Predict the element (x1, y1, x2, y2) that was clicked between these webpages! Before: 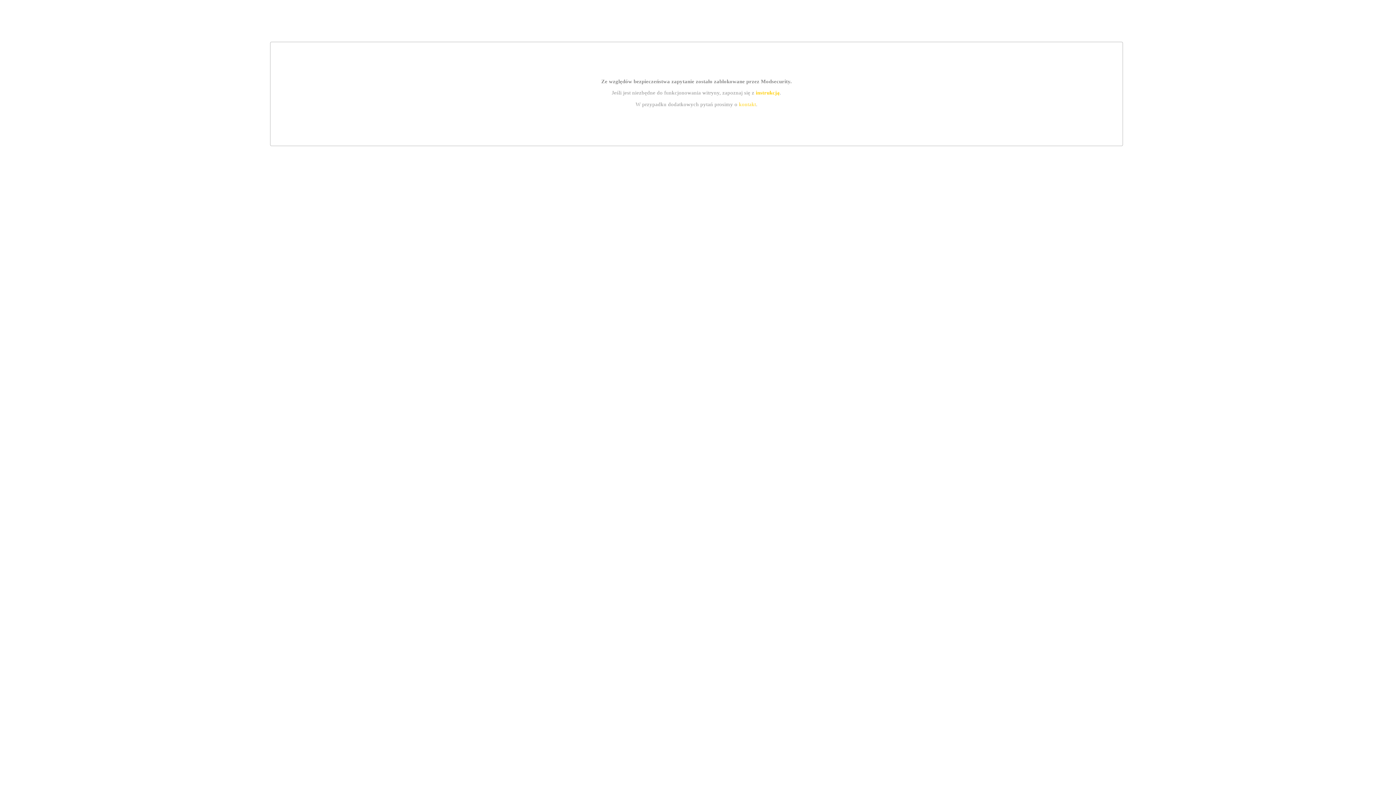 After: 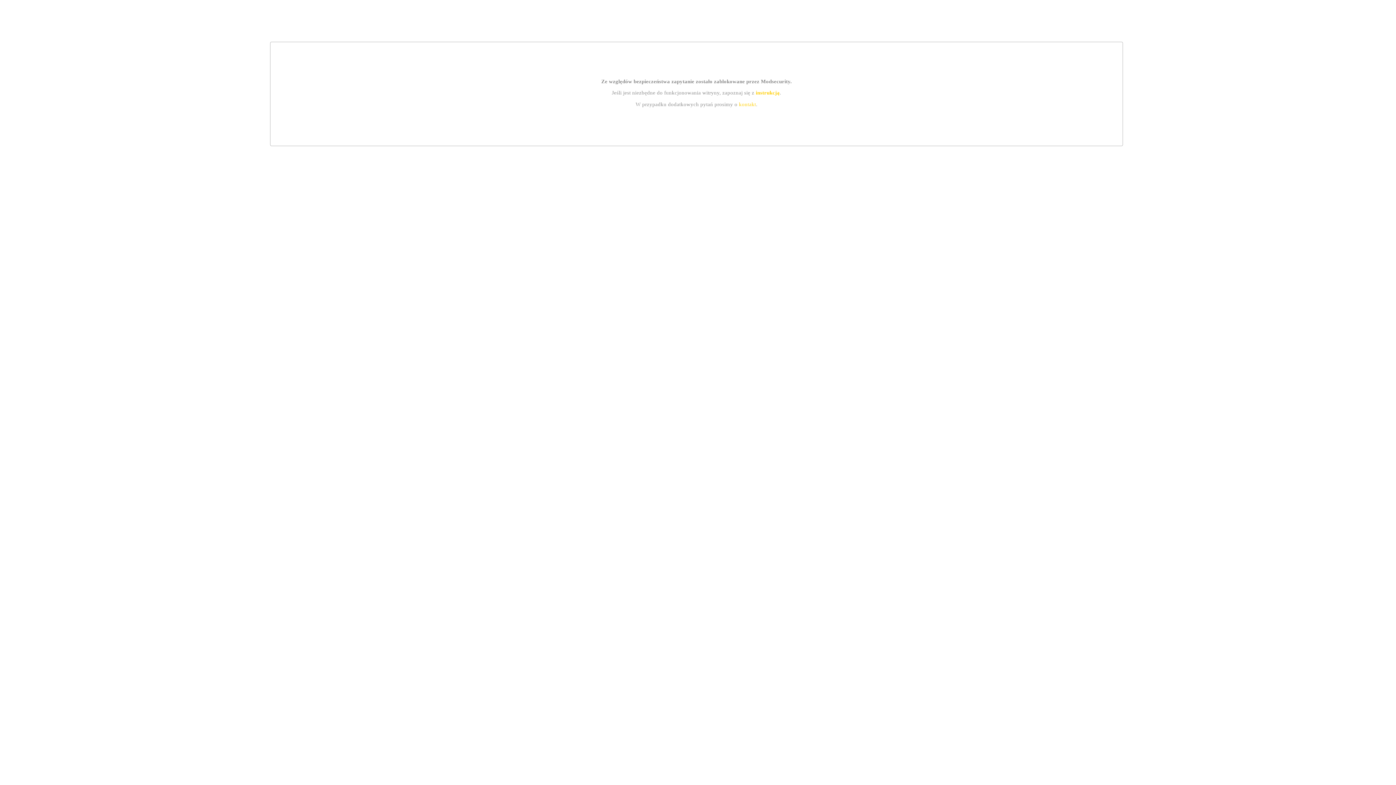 Action: bbox: (739, 101, 756, 107) label: kontakt